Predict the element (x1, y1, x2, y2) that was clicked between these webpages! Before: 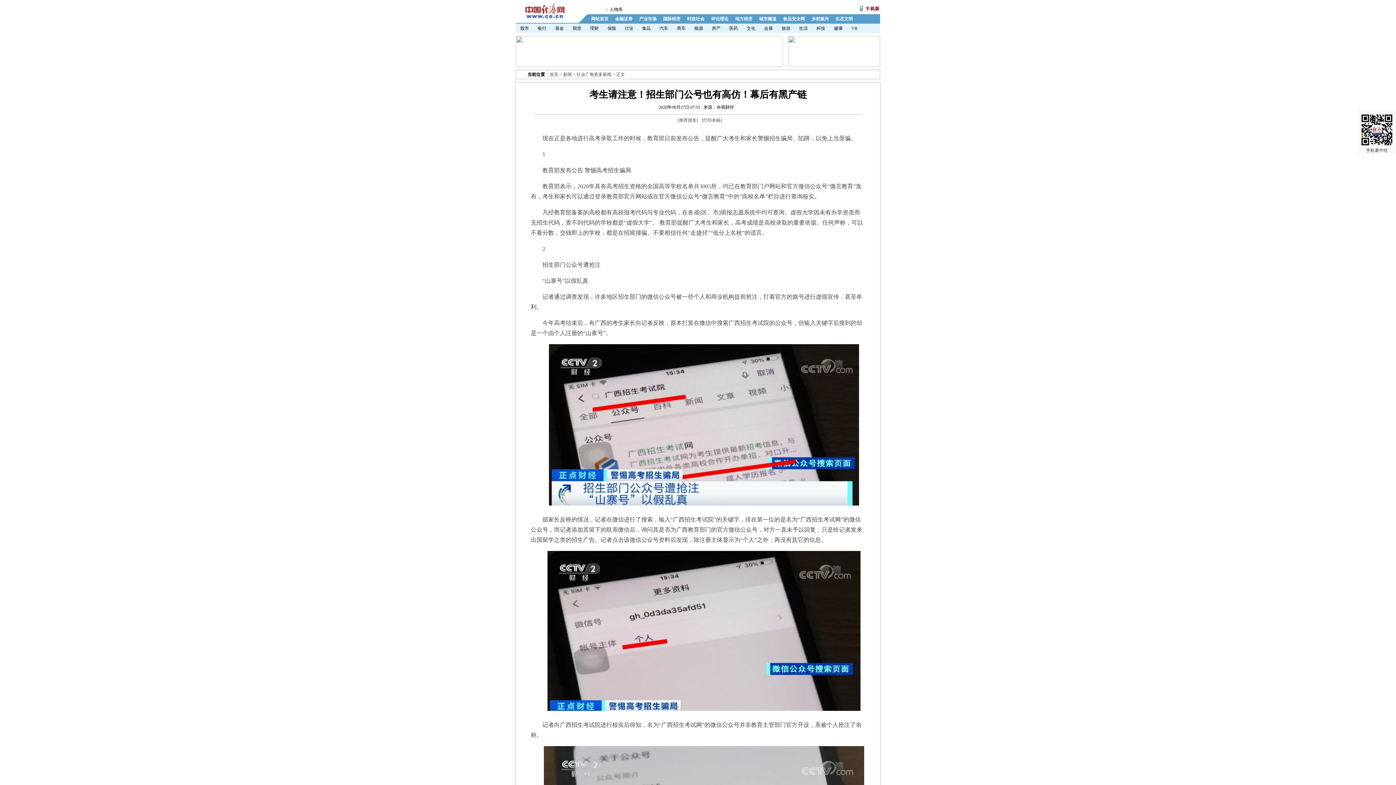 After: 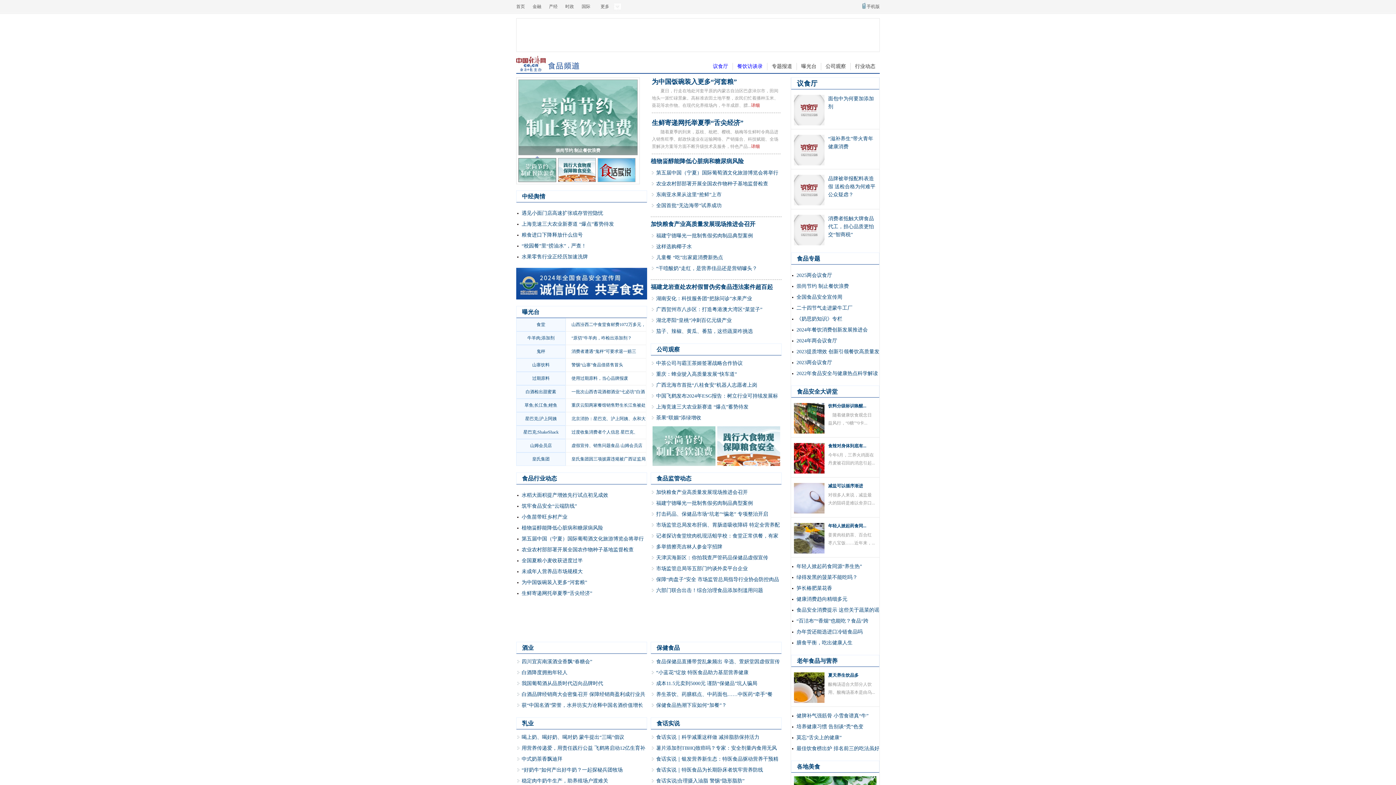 Action: label: 食品 bbox: (637, 25, 655, 30)